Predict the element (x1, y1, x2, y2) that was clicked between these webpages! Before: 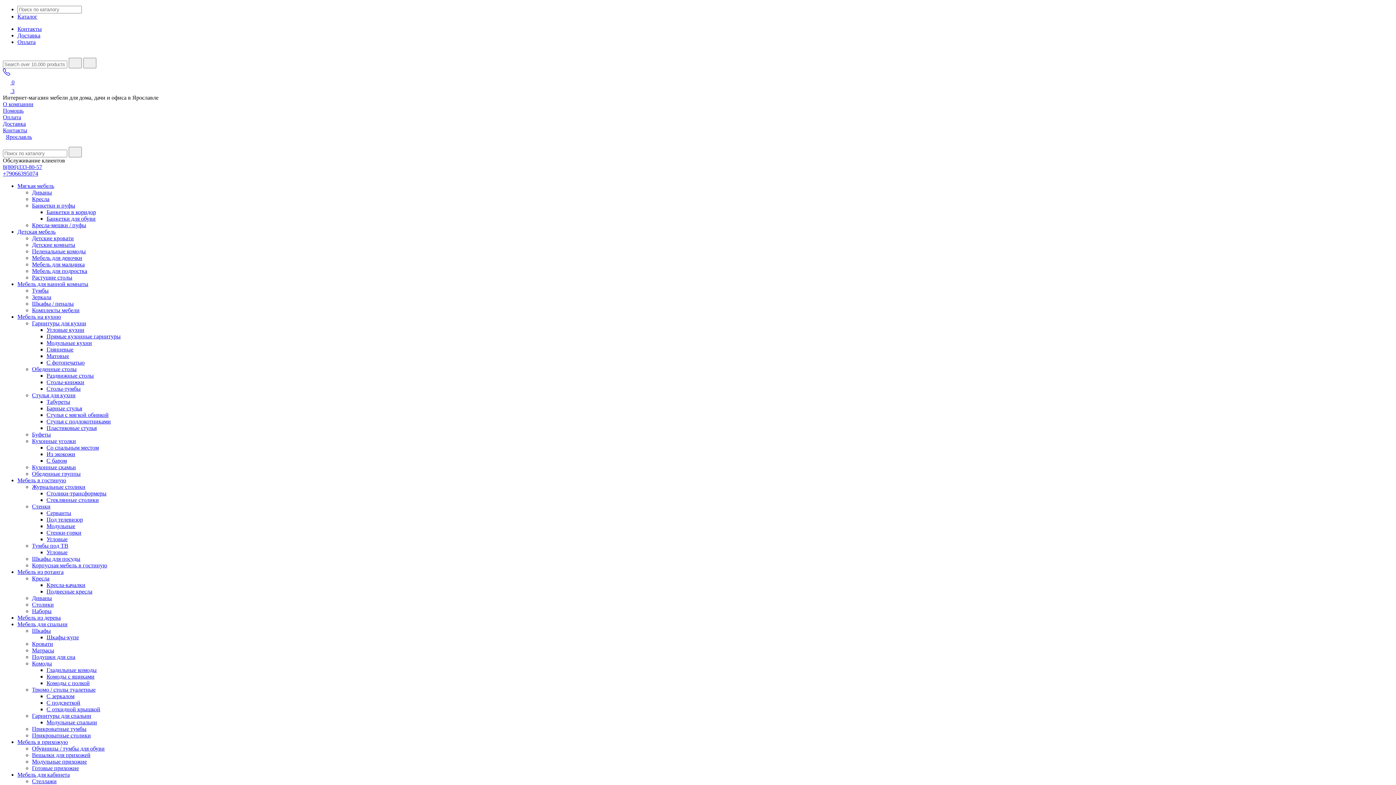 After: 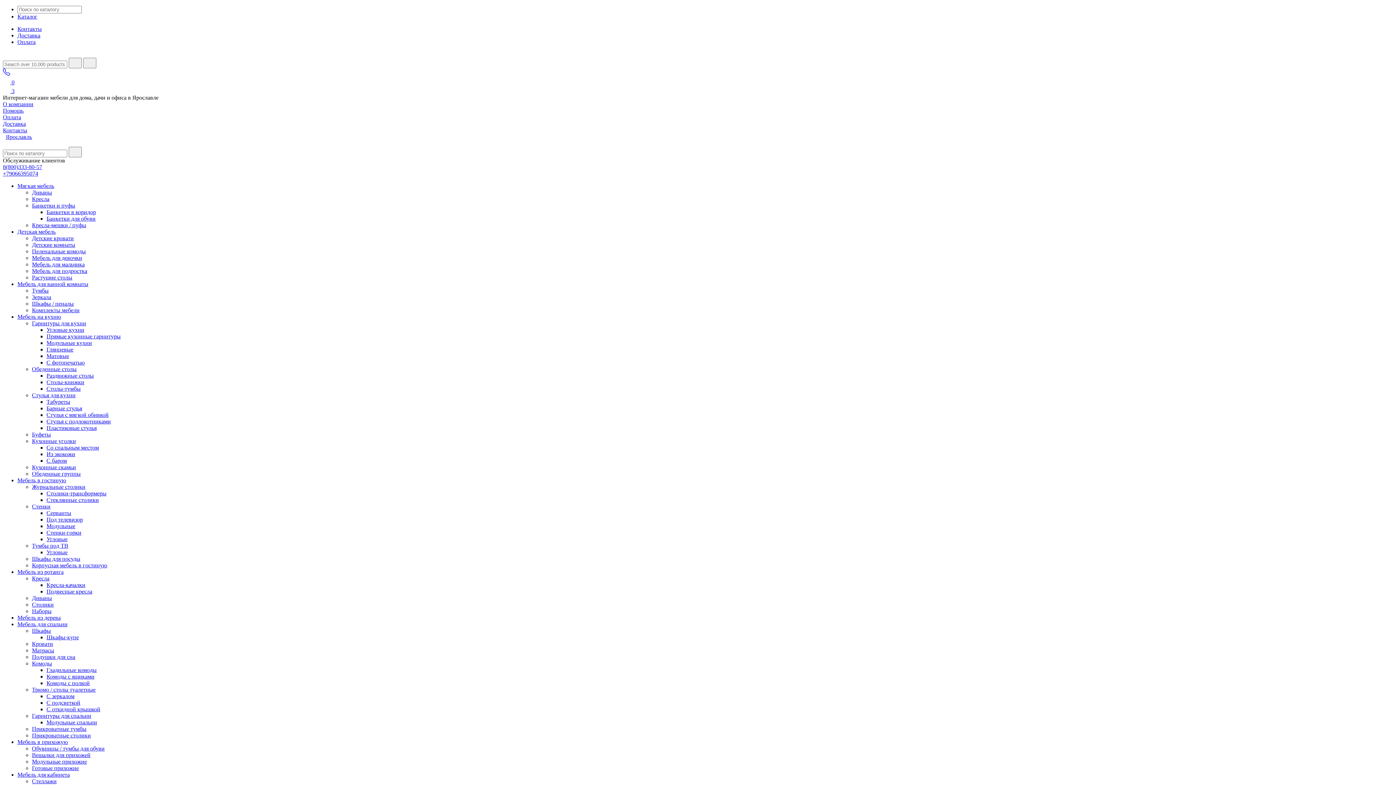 Action: label: Кресла-мешки / пуфы bbox: (32, 222, 86, 228)